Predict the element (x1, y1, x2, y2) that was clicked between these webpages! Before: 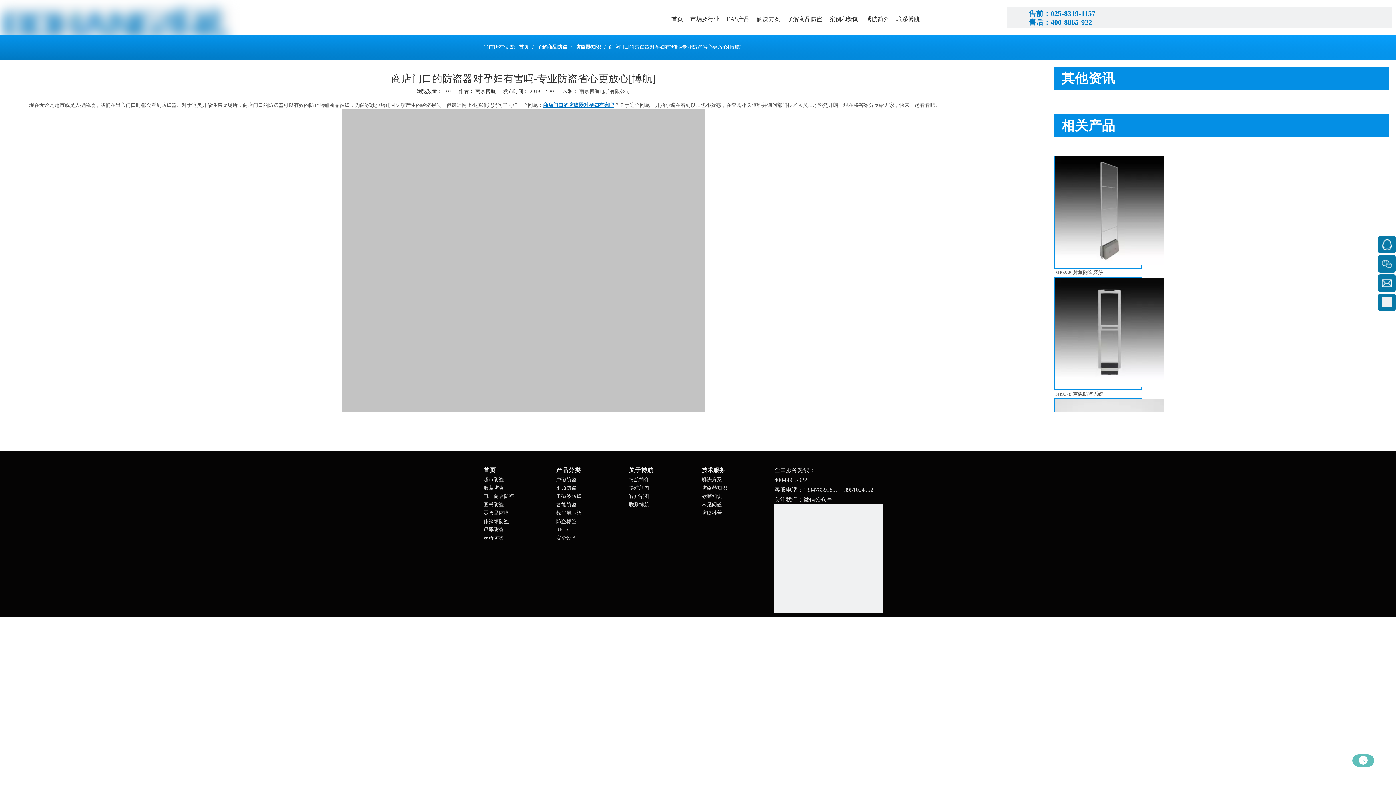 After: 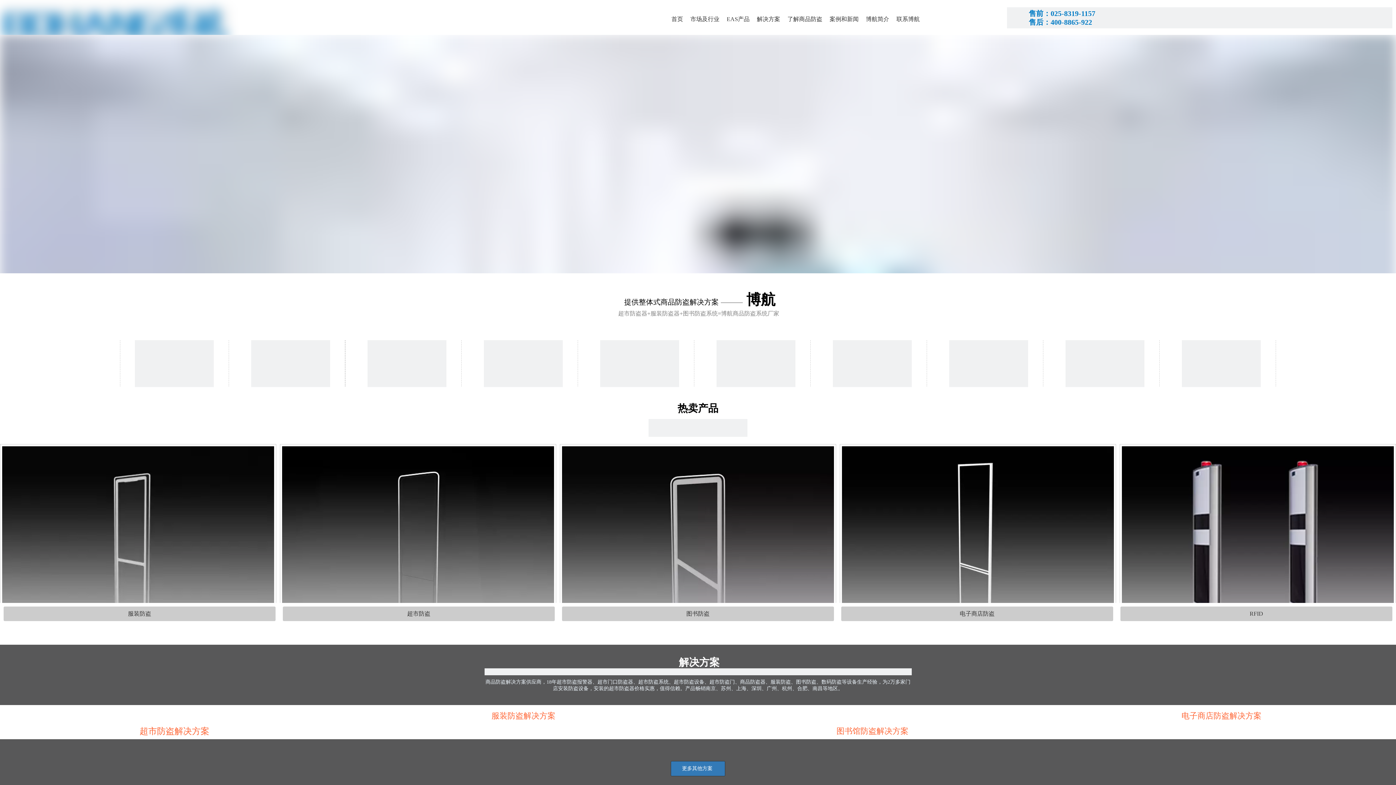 Action: label: 首页  bbox: (518, 44, 530, 49)